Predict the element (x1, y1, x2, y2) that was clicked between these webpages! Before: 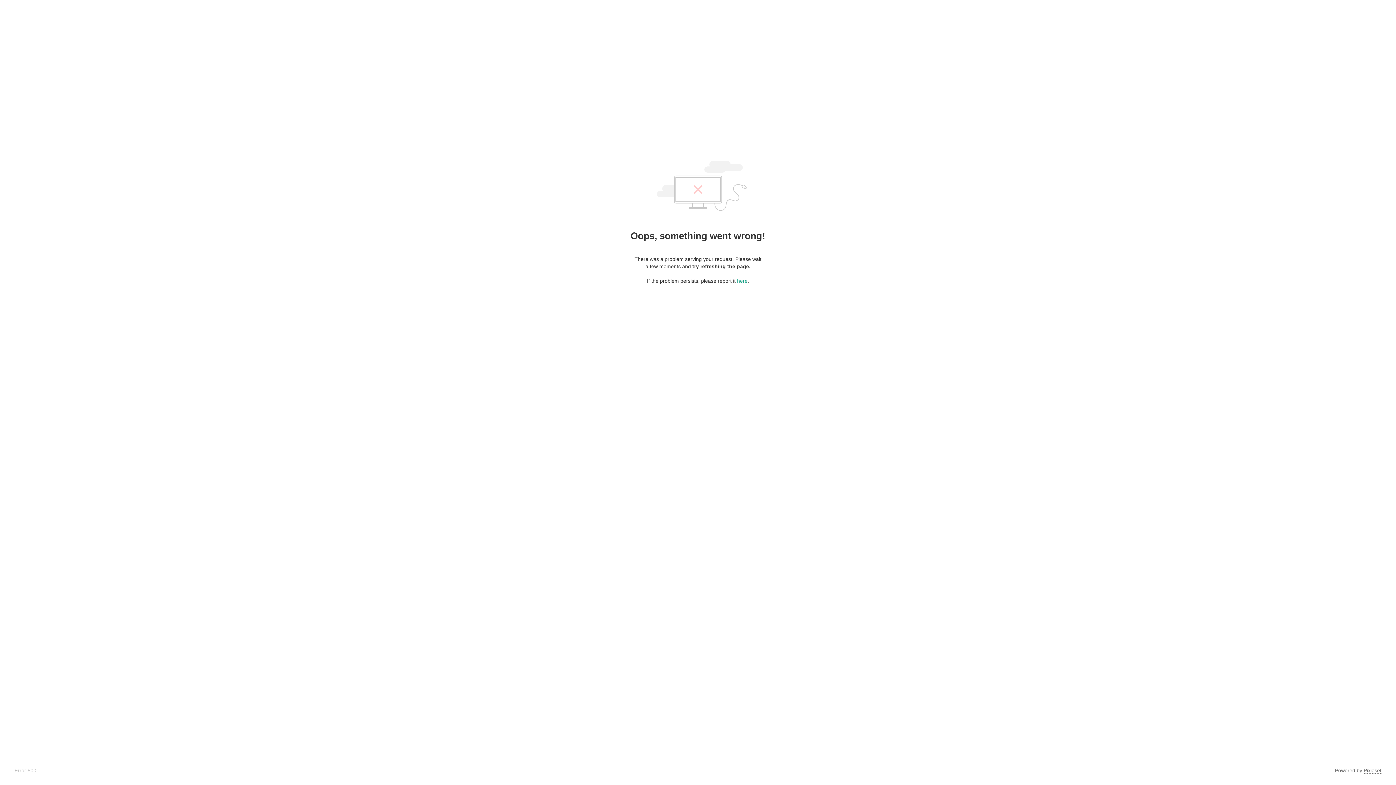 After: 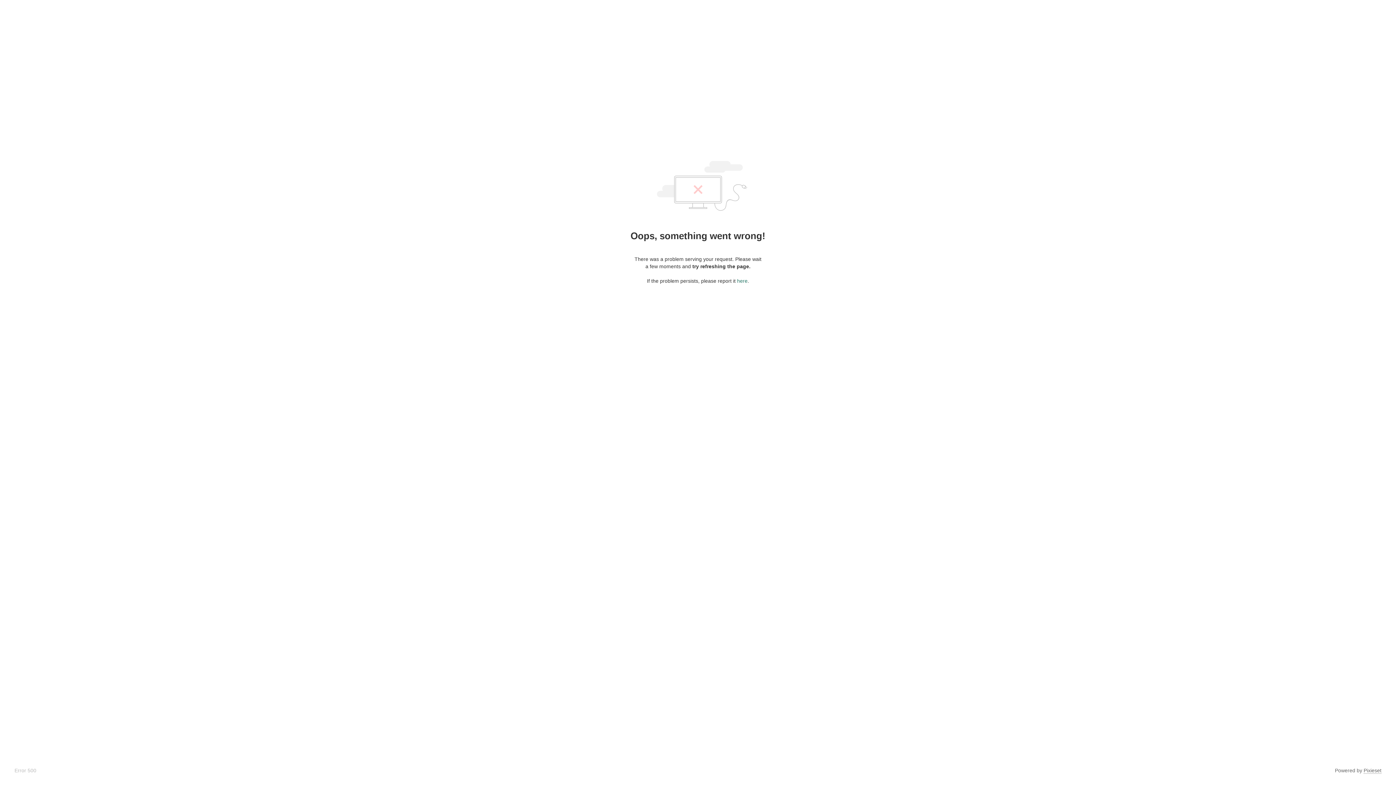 Action: label: here bbox: (737, 278, 747, 284)